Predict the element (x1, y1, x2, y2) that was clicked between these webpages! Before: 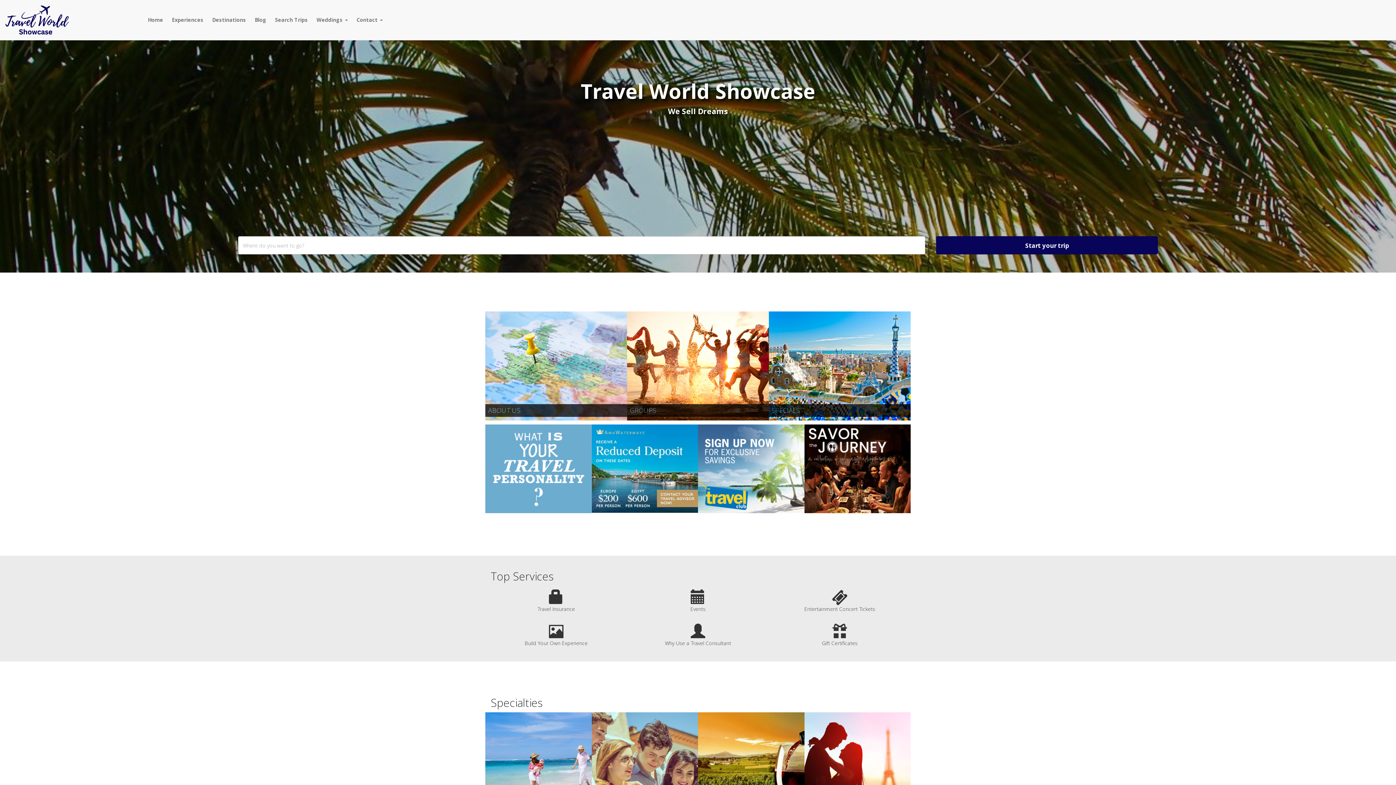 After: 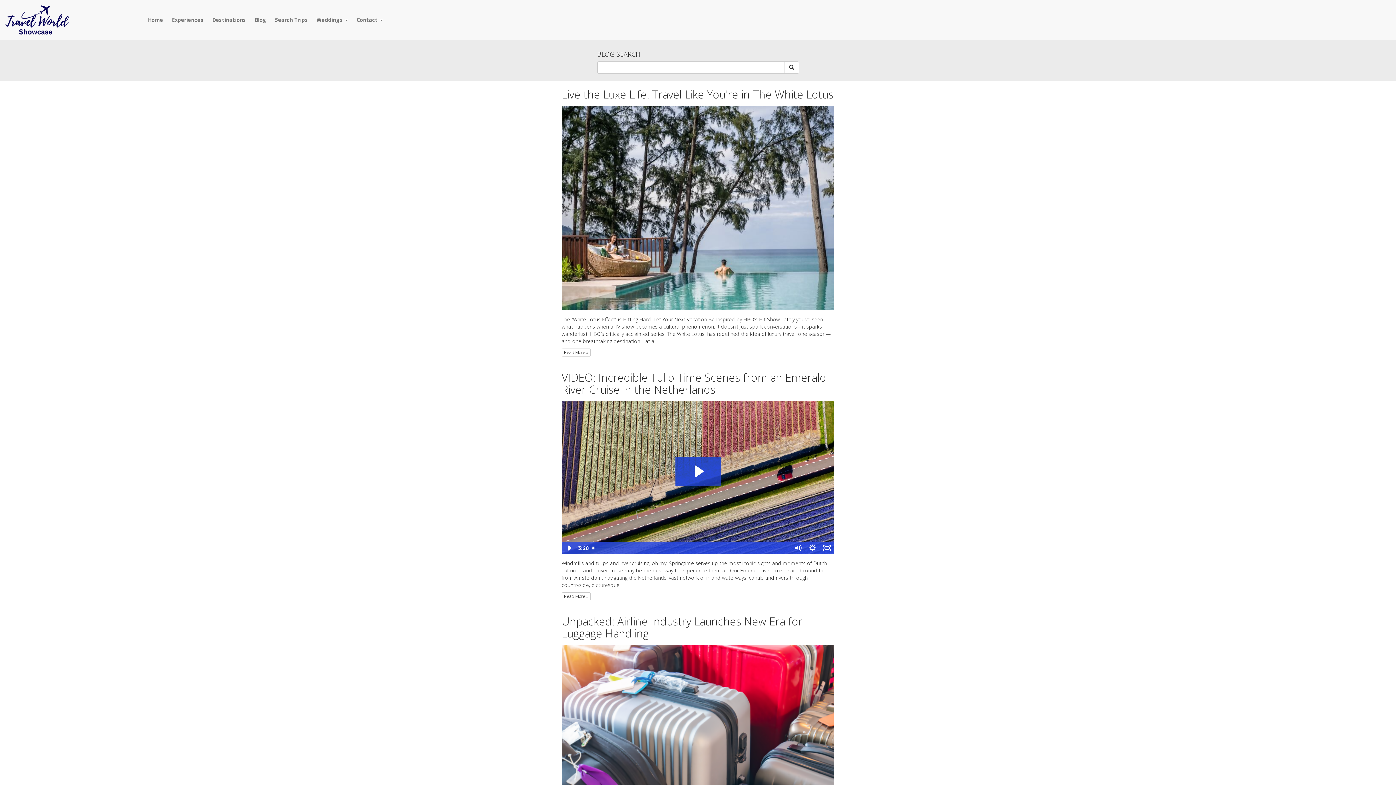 Action: bbox: (250, 0, 270, 40) label: Blog